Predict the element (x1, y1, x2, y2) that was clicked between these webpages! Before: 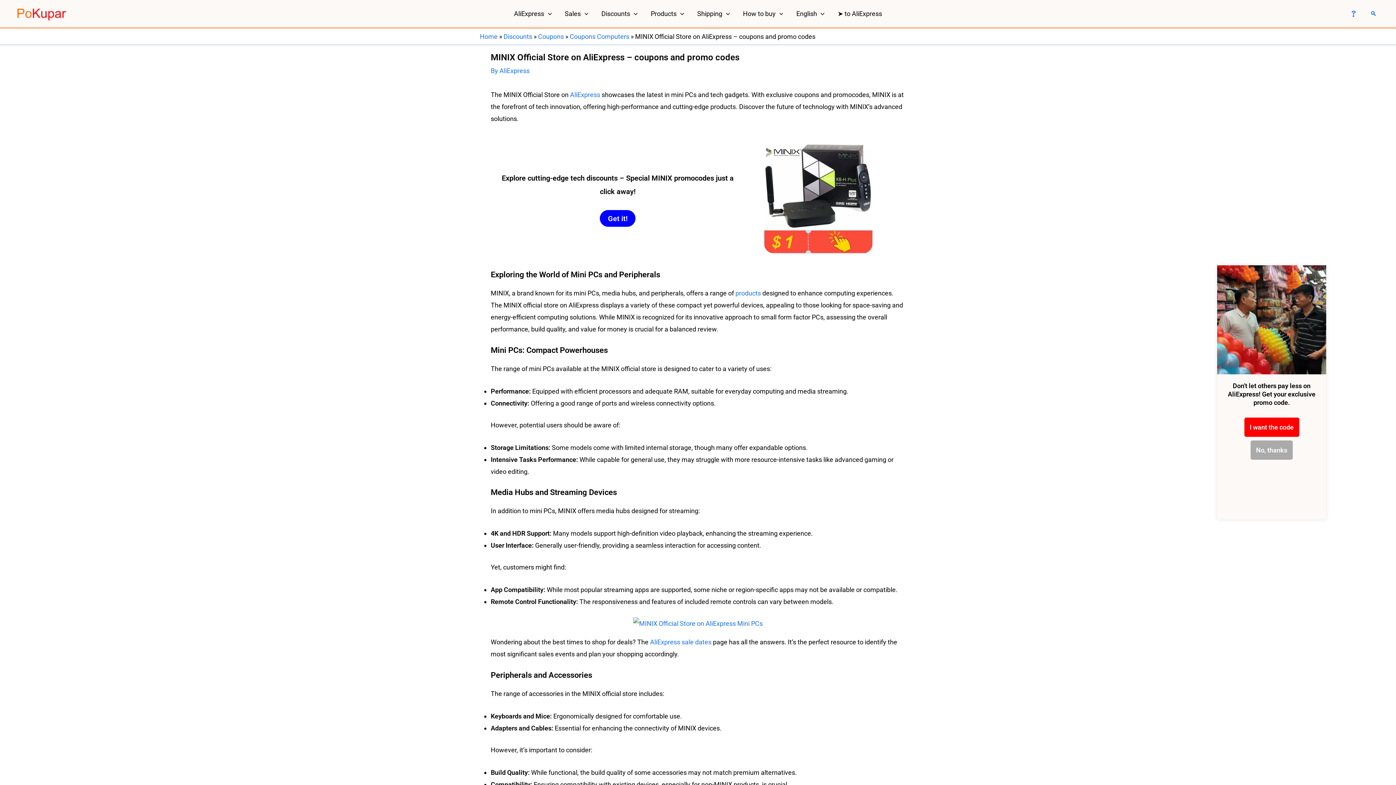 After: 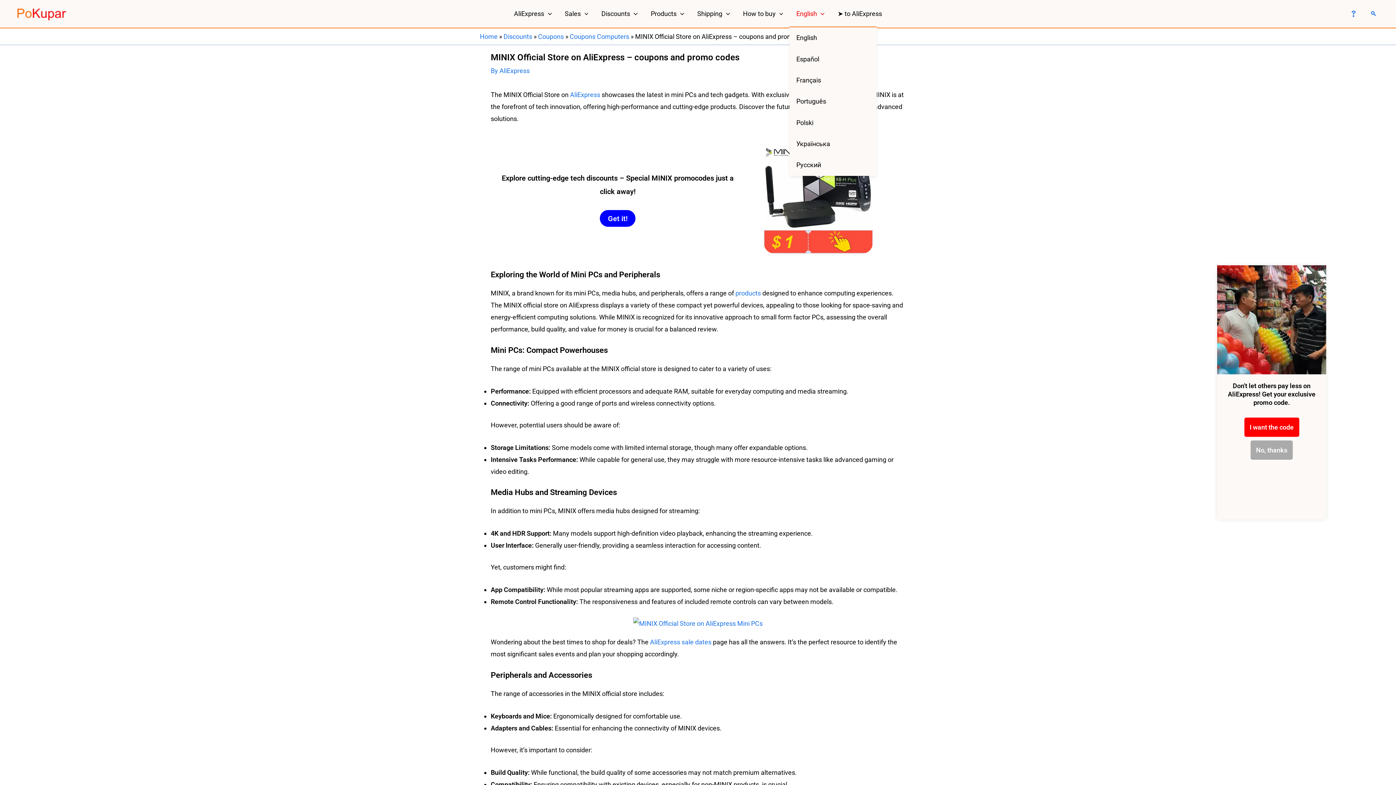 Action: bbox: (789, 1, 831, 26) label: English